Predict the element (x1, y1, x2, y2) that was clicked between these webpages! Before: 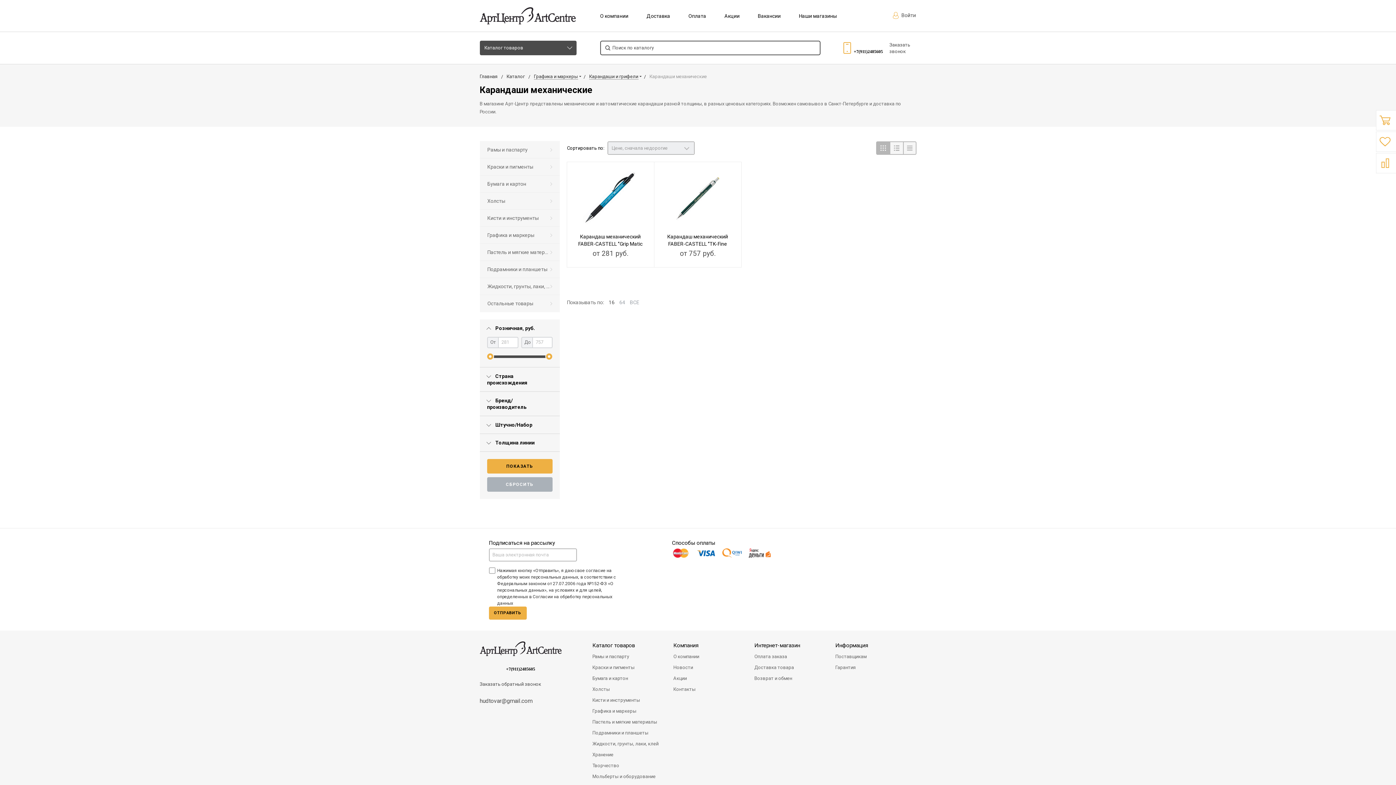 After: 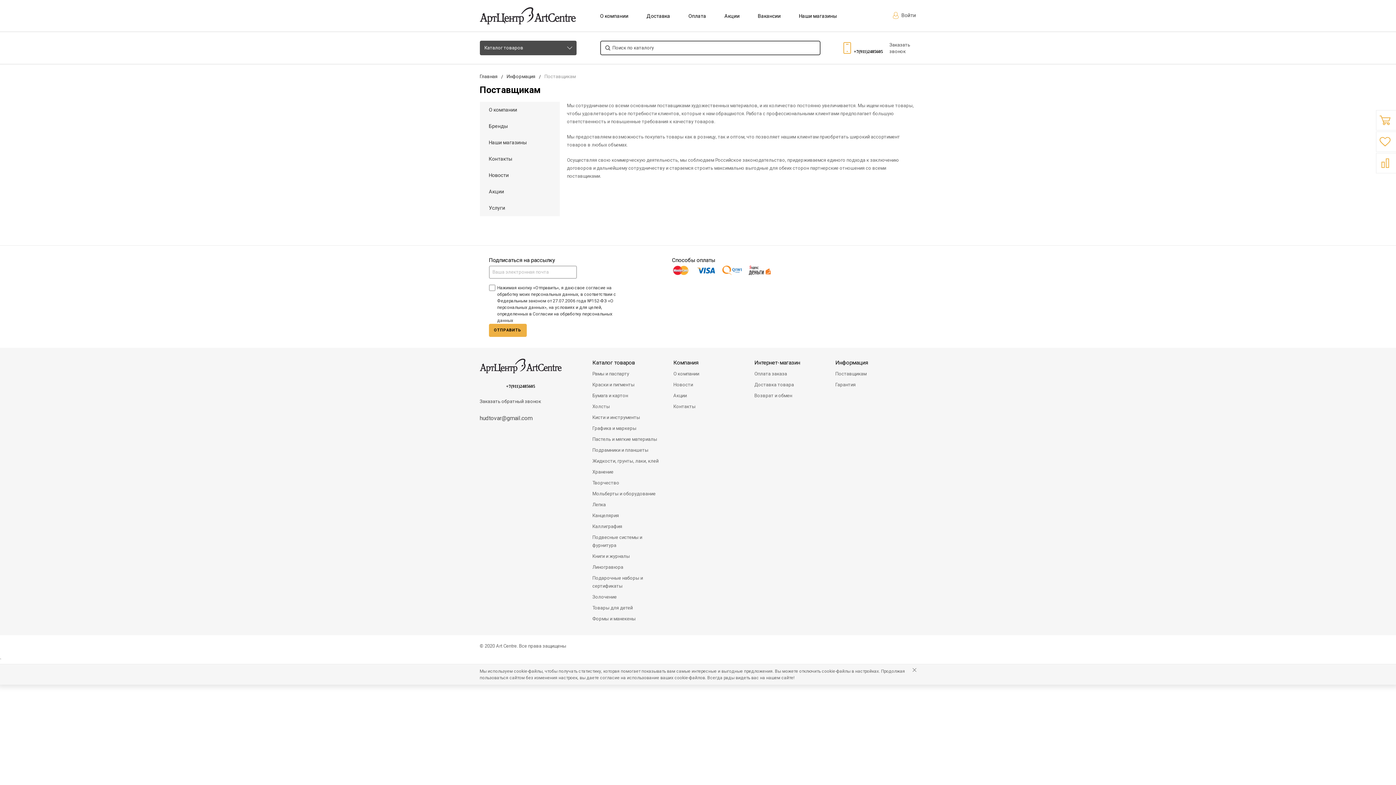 Action: bbox: (835, 651, 905, 662) label: Поставщикам